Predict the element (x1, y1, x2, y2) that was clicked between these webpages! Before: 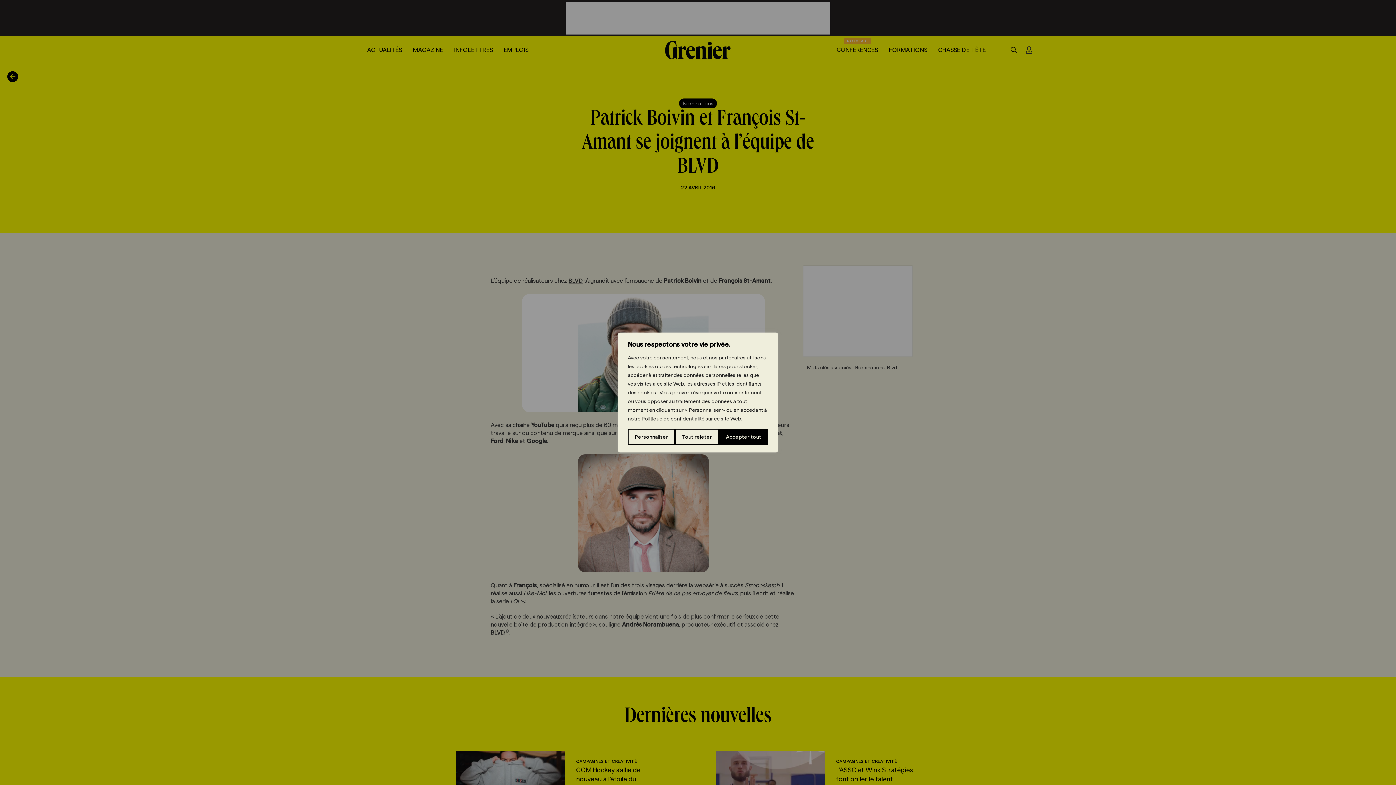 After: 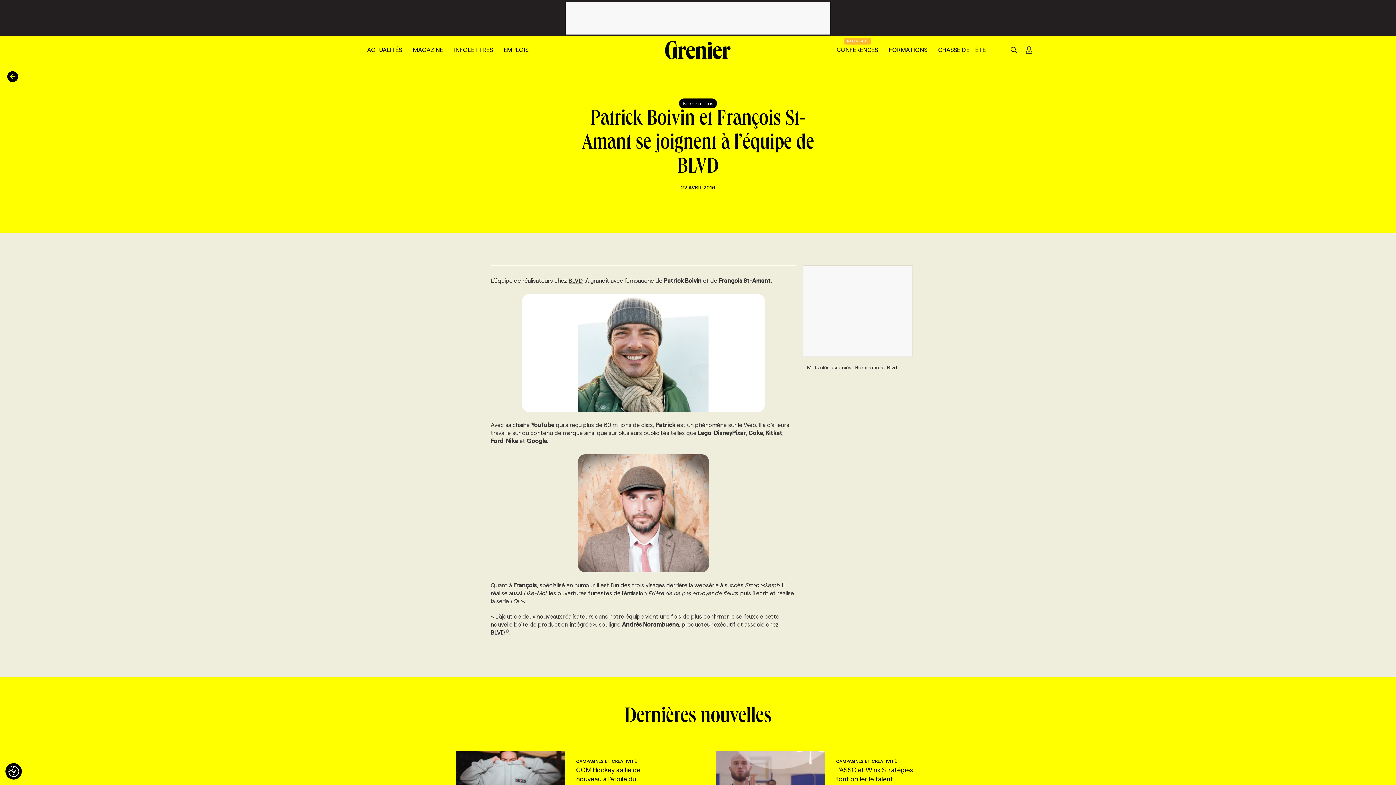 Action: label: Accepter tout bbox: (719, 429, 768, 445)